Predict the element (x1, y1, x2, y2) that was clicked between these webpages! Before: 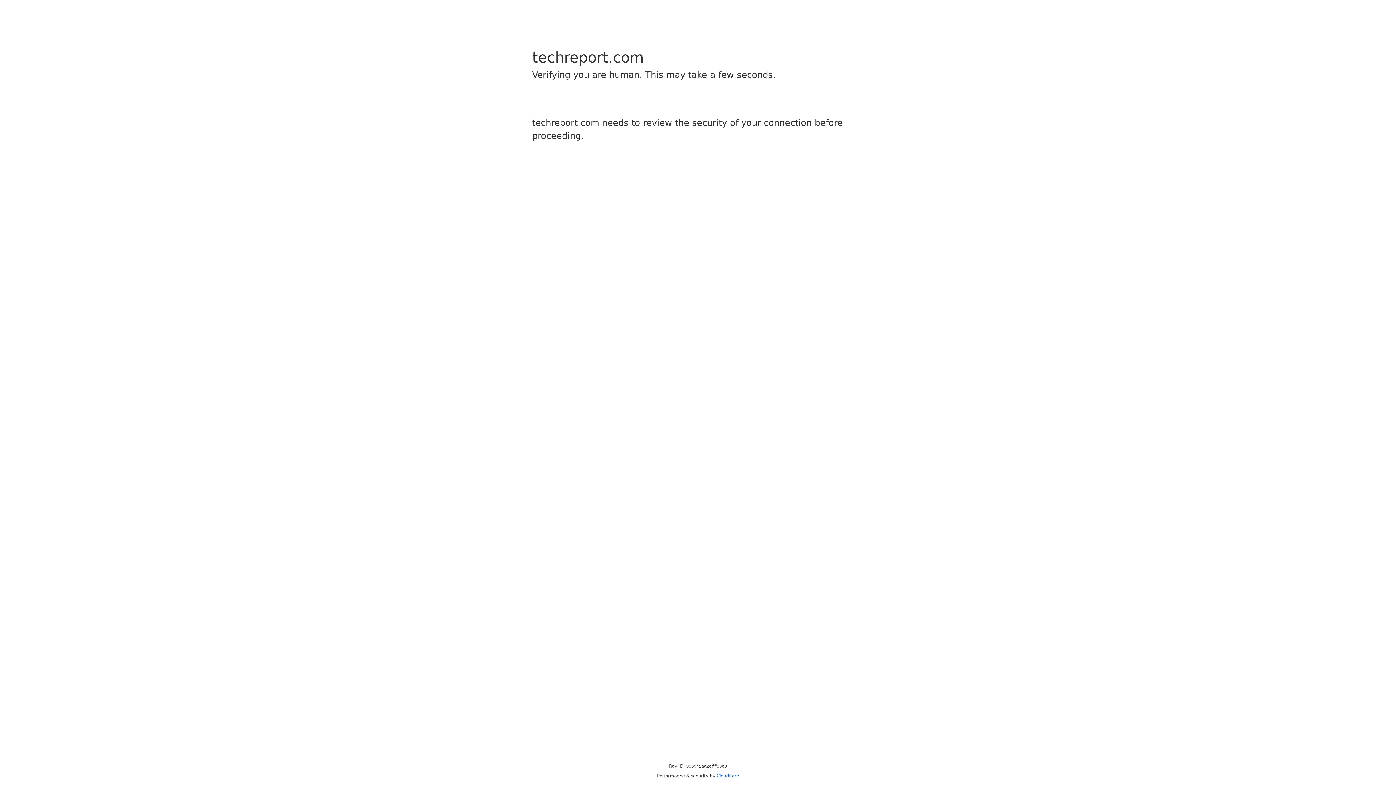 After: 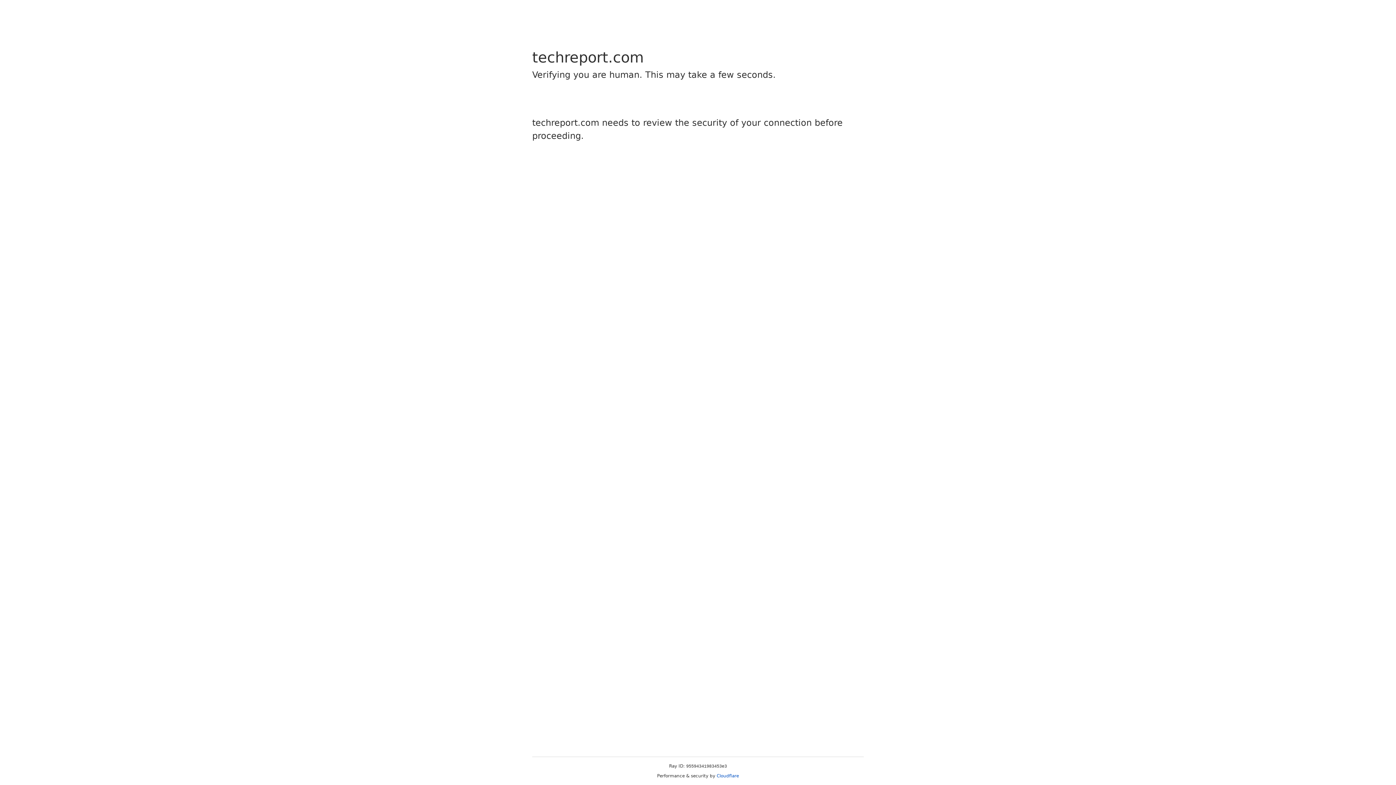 Action: label: Cloudflare bbox: (716, 773, 739, 778)